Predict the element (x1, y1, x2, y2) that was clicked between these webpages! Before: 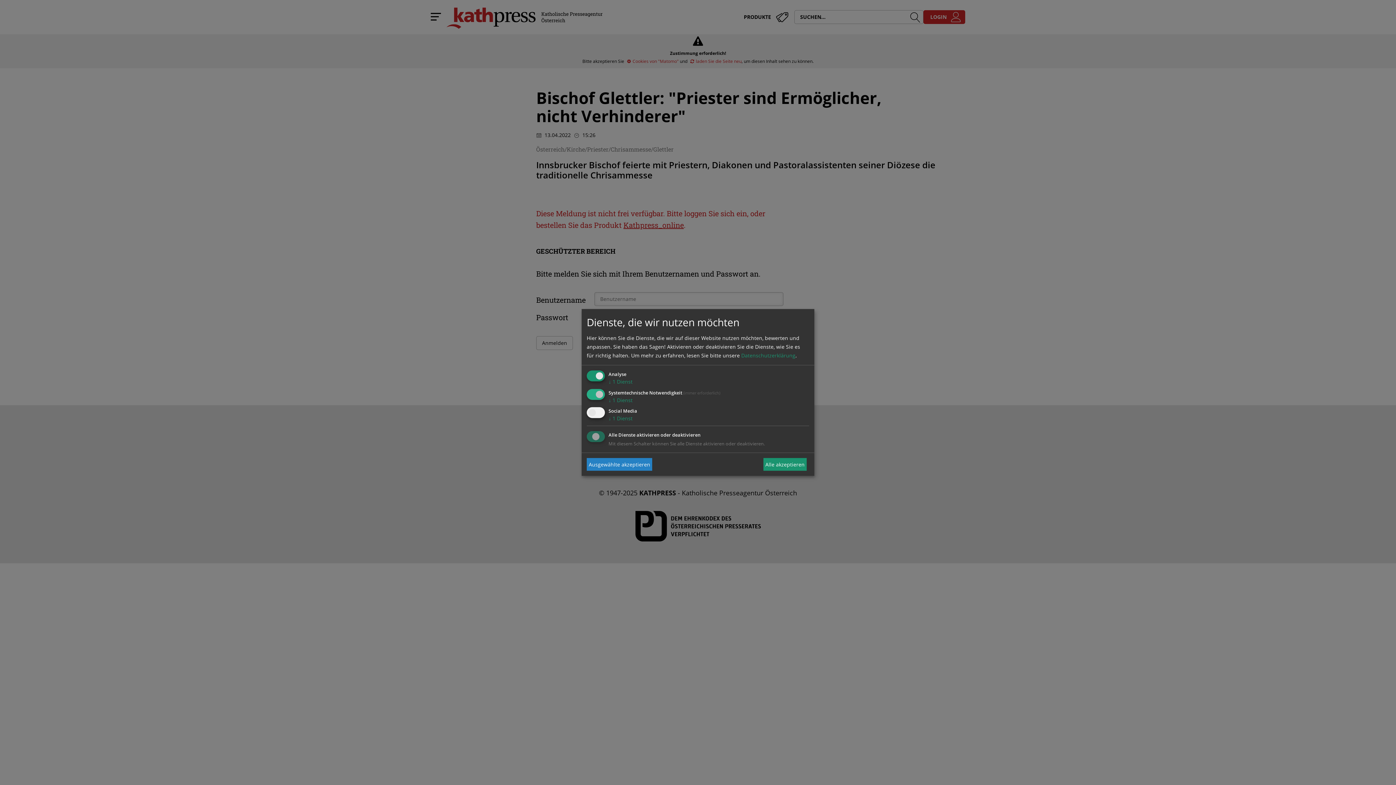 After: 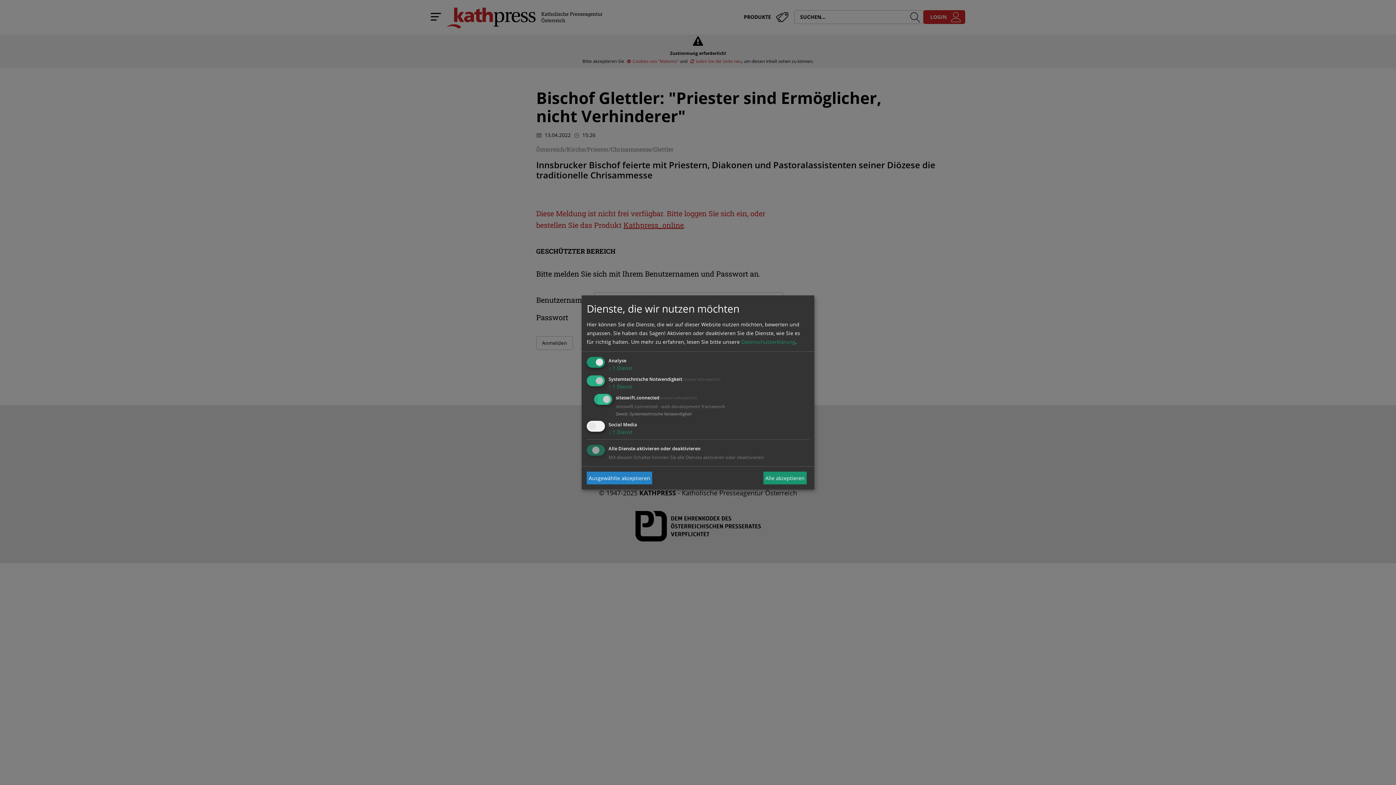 Action: label: ↓ 1 Dienst bbox: (608, 396, 632, 403)